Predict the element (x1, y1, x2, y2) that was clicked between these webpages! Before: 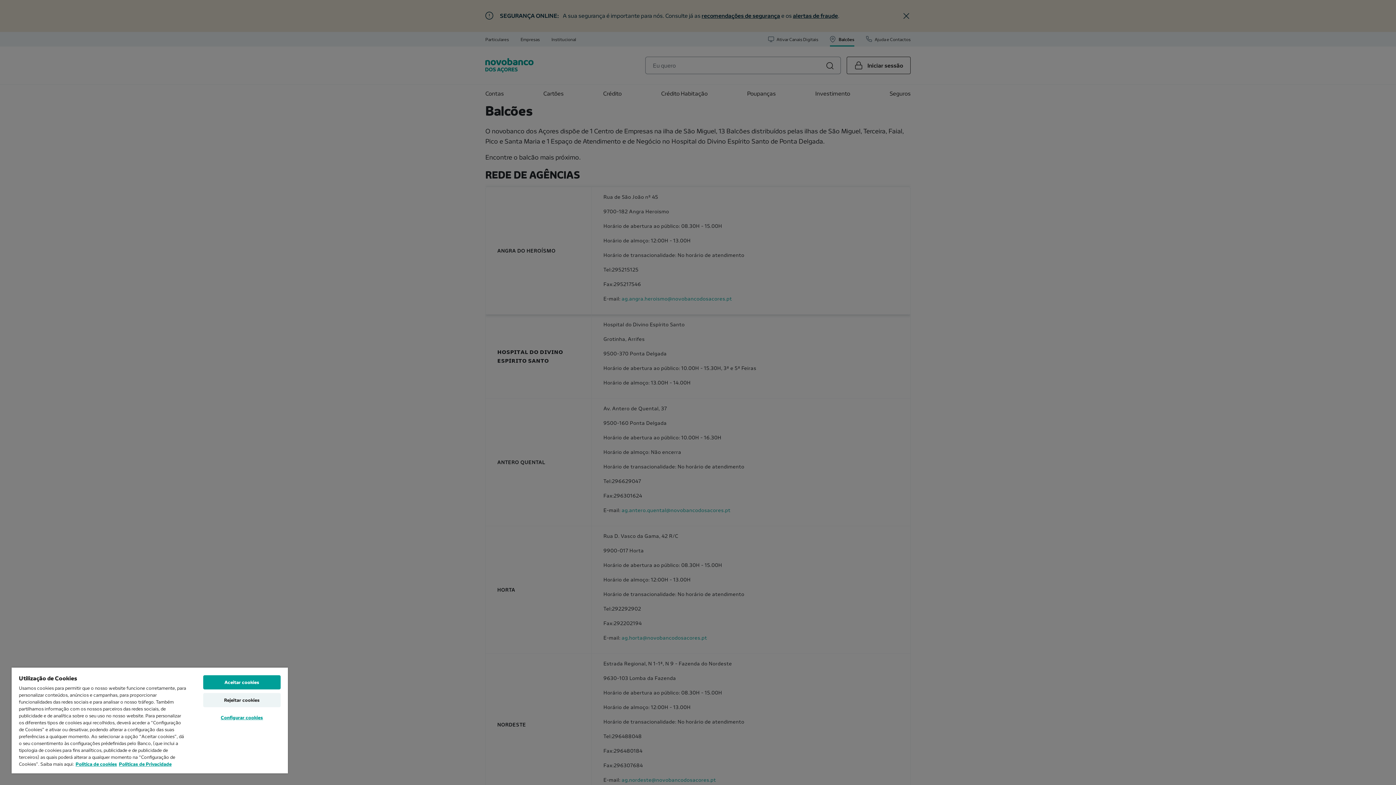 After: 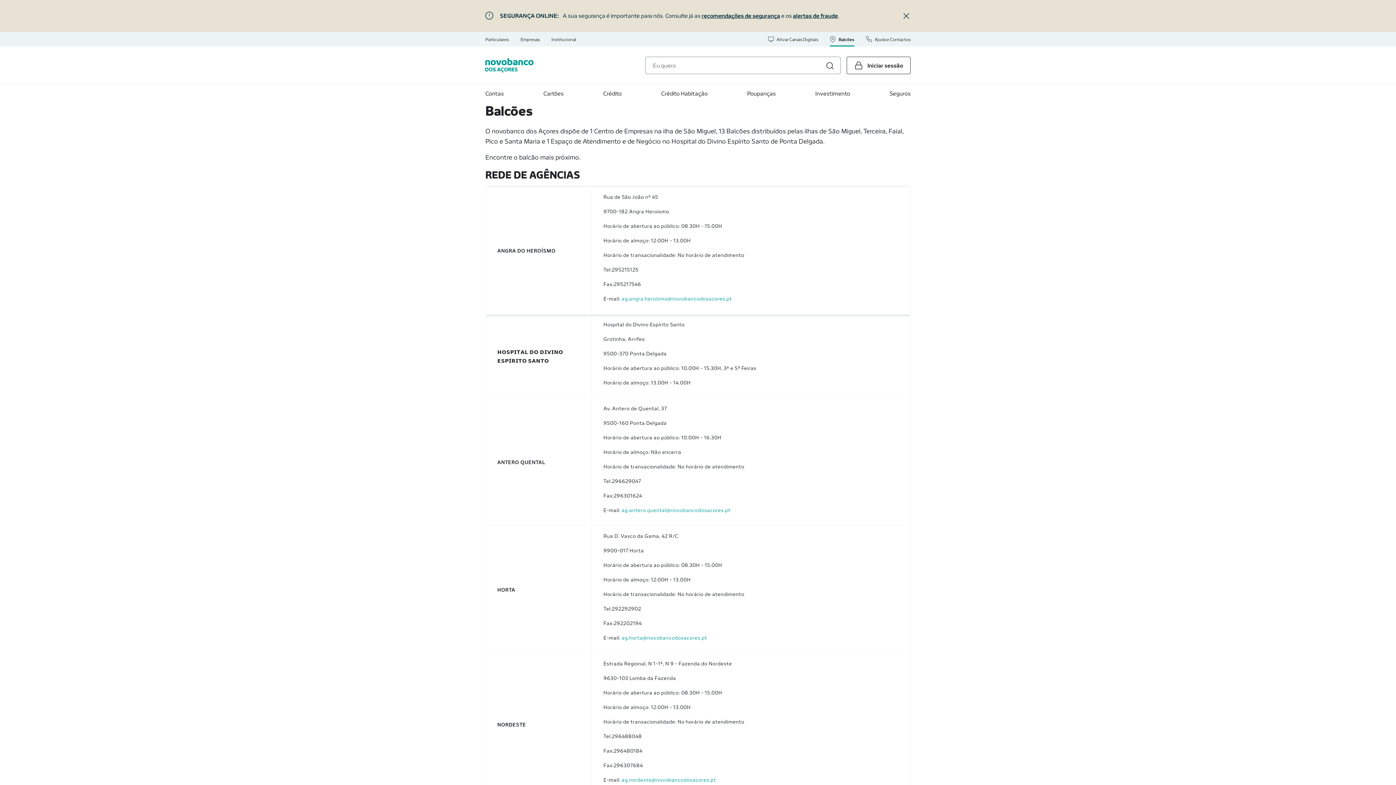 Action: label: Aceitar cookies bbox: (203, 675, 280, 689)